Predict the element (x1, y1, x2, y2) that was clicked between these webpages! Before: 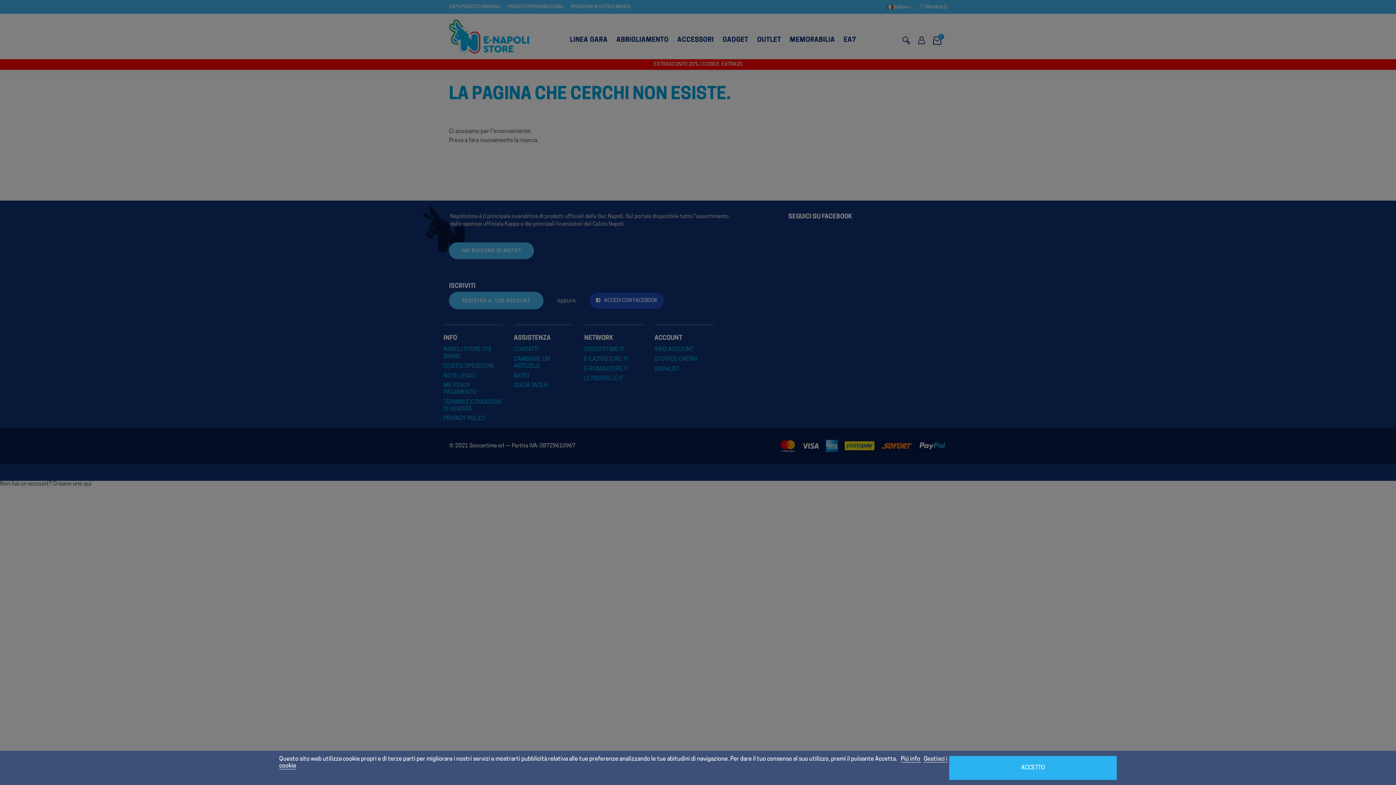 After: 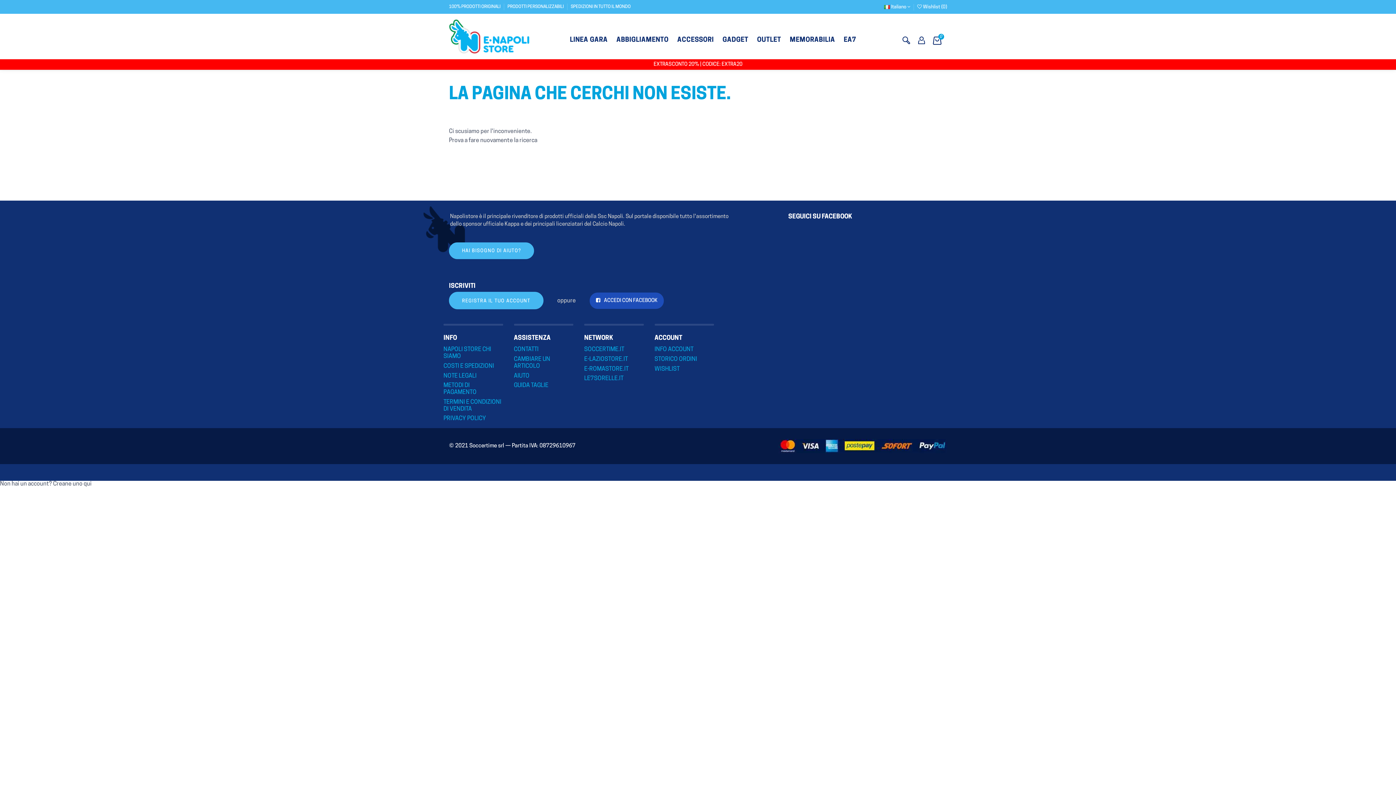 Action: label: ACCETTO bbox: (949, 756, 1117, 780)